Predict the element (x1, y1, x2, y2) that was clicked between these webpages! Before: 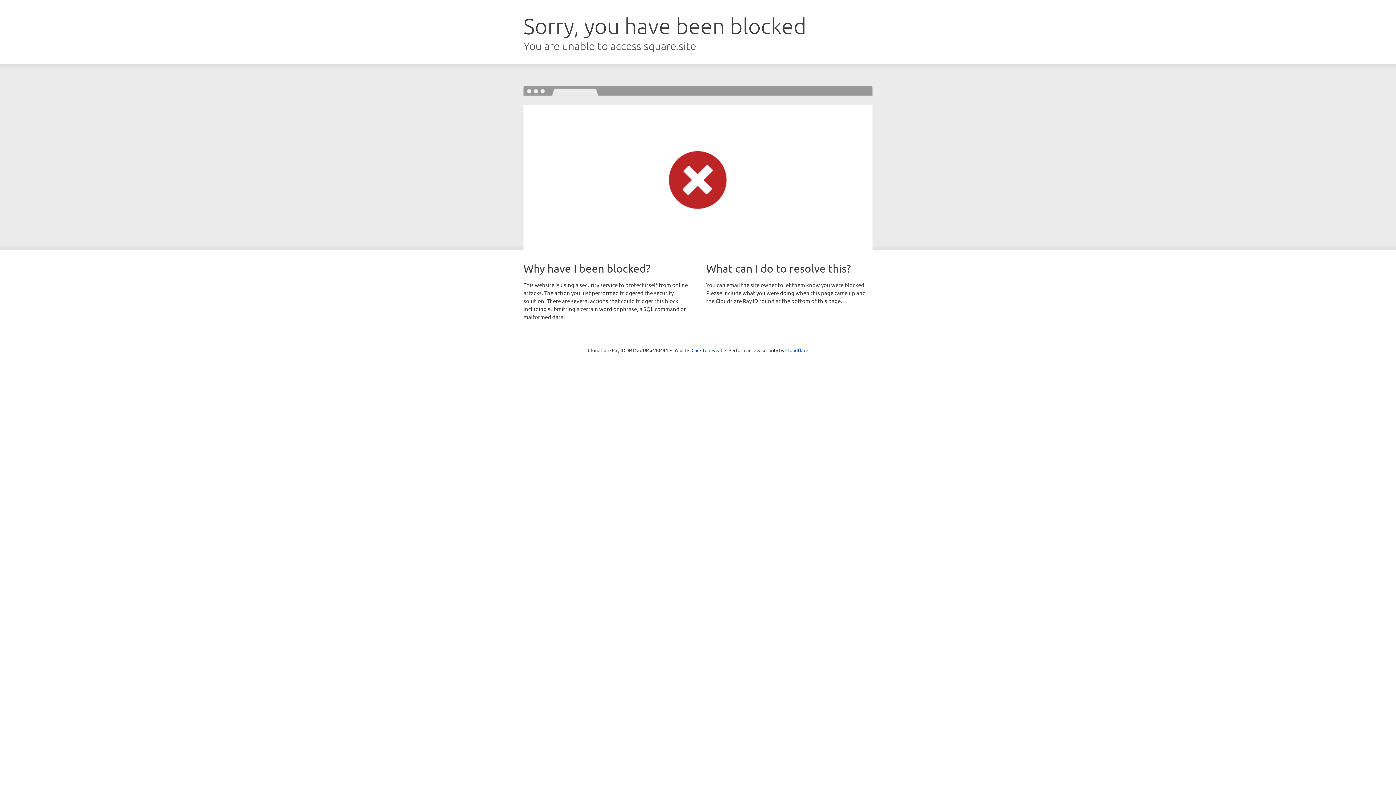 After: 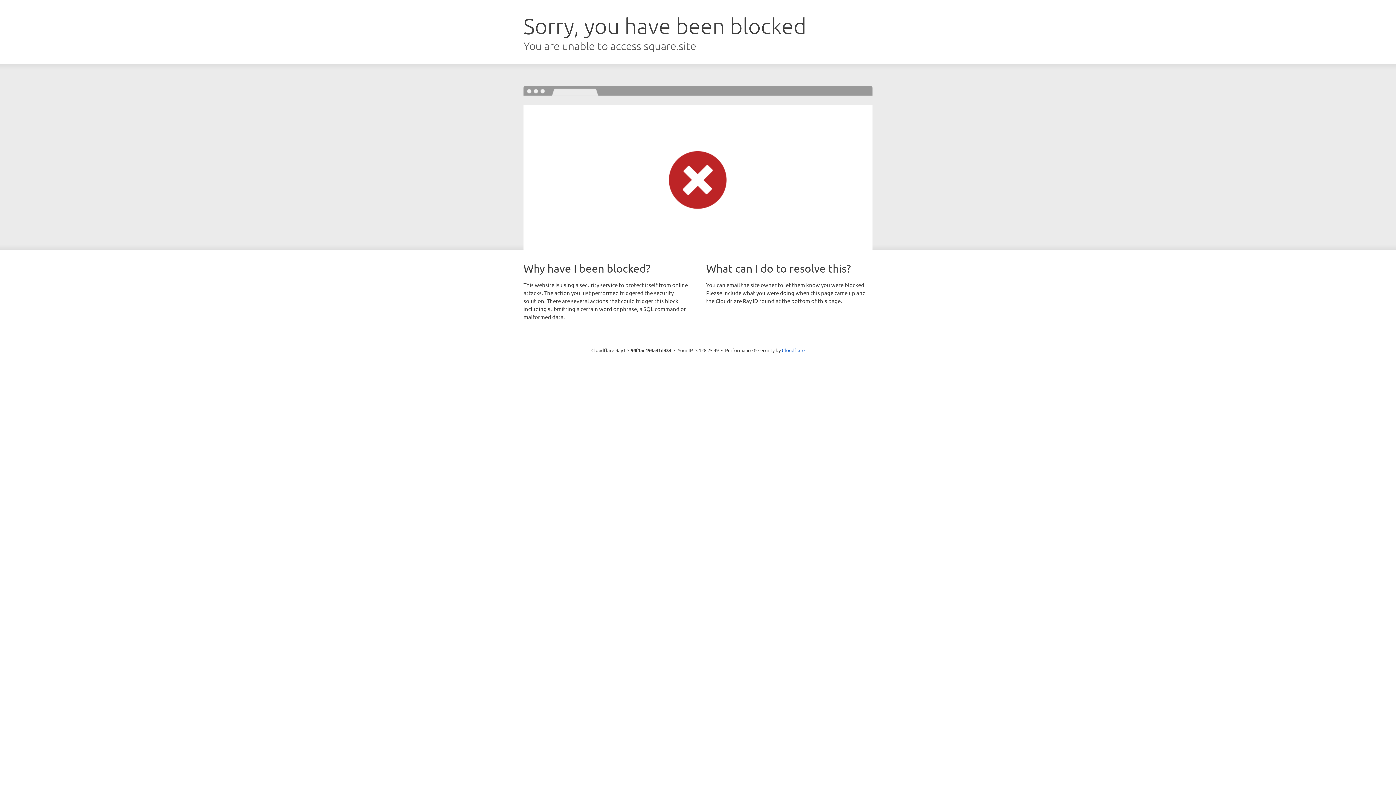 Action: bbox: (691, 346, 722, 353) label: Click to reveal